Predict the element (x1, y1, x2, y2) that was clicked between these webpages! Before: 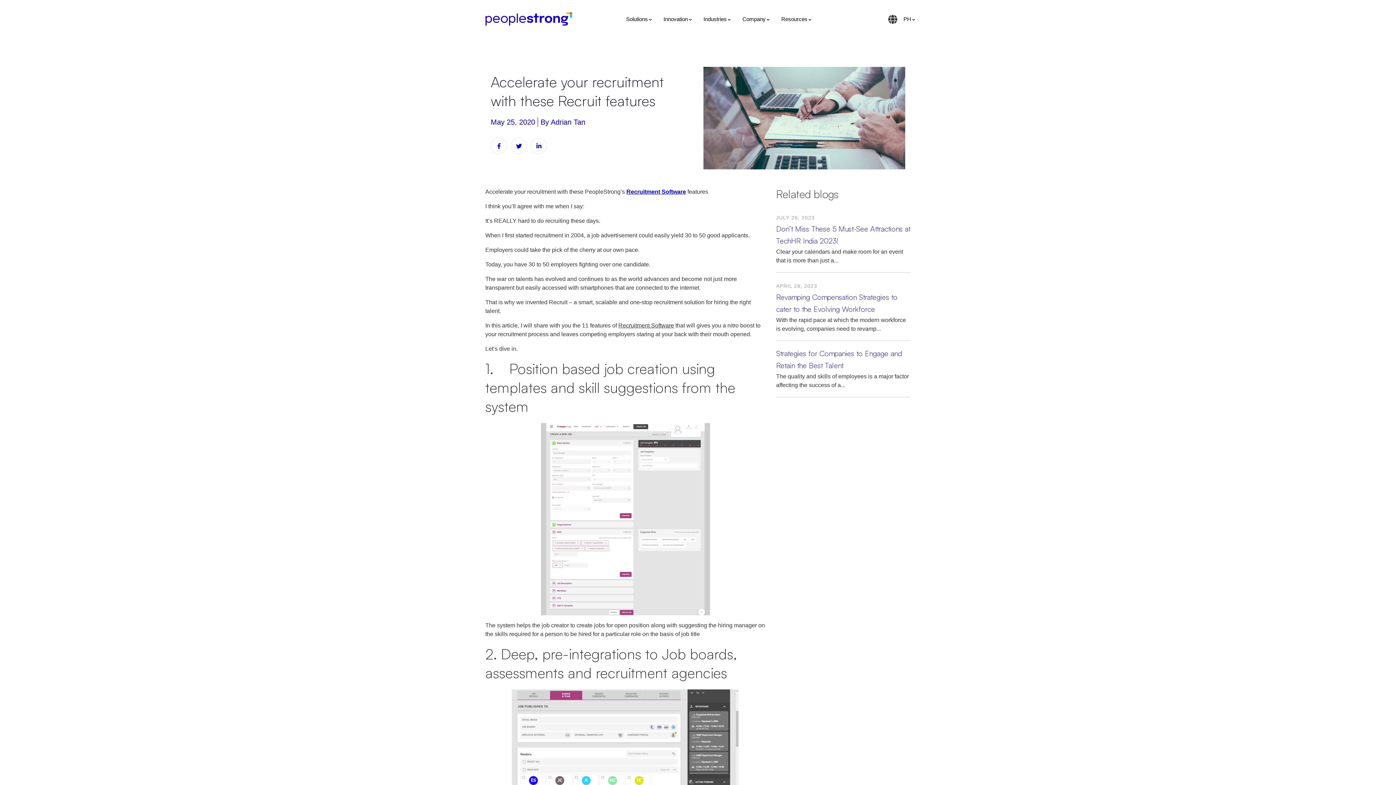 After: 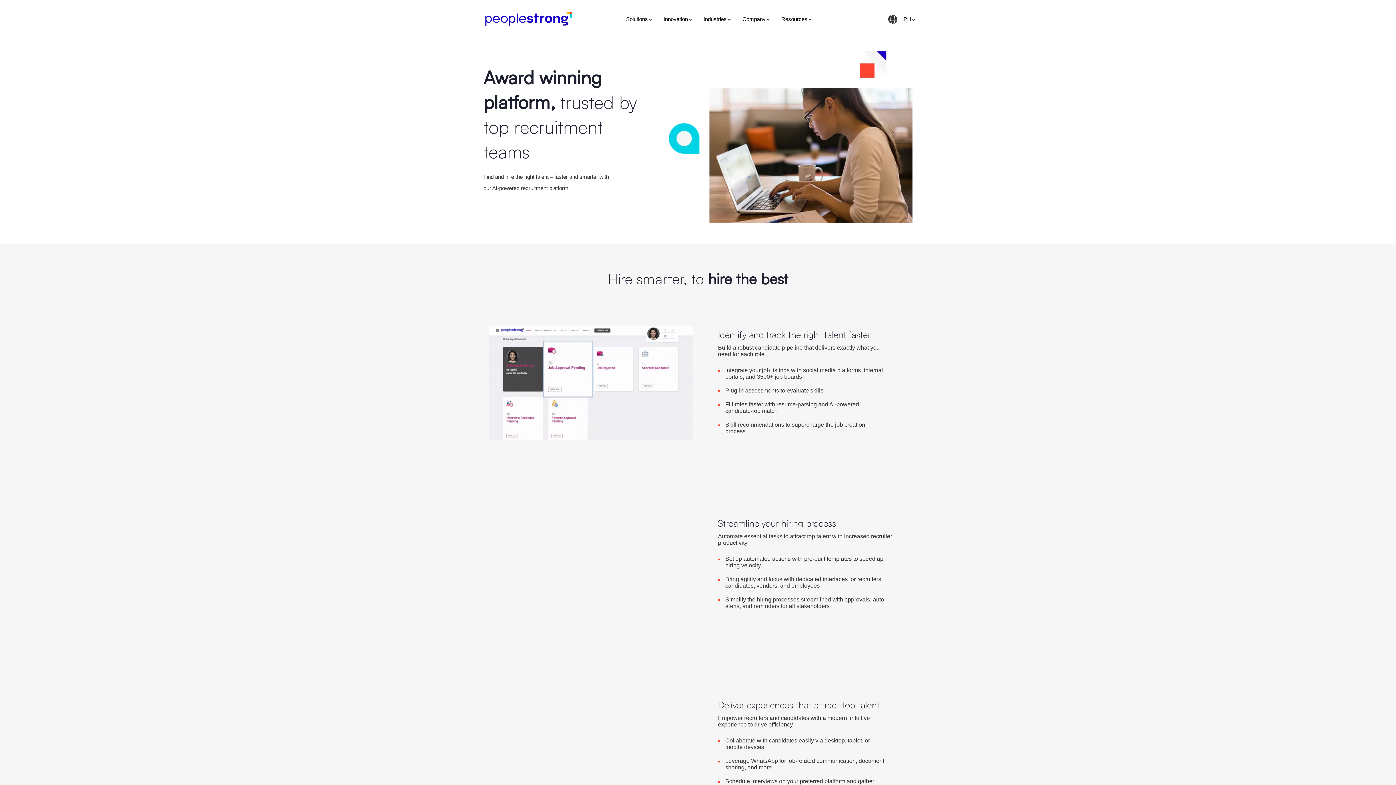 Action: bbox: (626, 188, 686, 194) label: Recruitment Software